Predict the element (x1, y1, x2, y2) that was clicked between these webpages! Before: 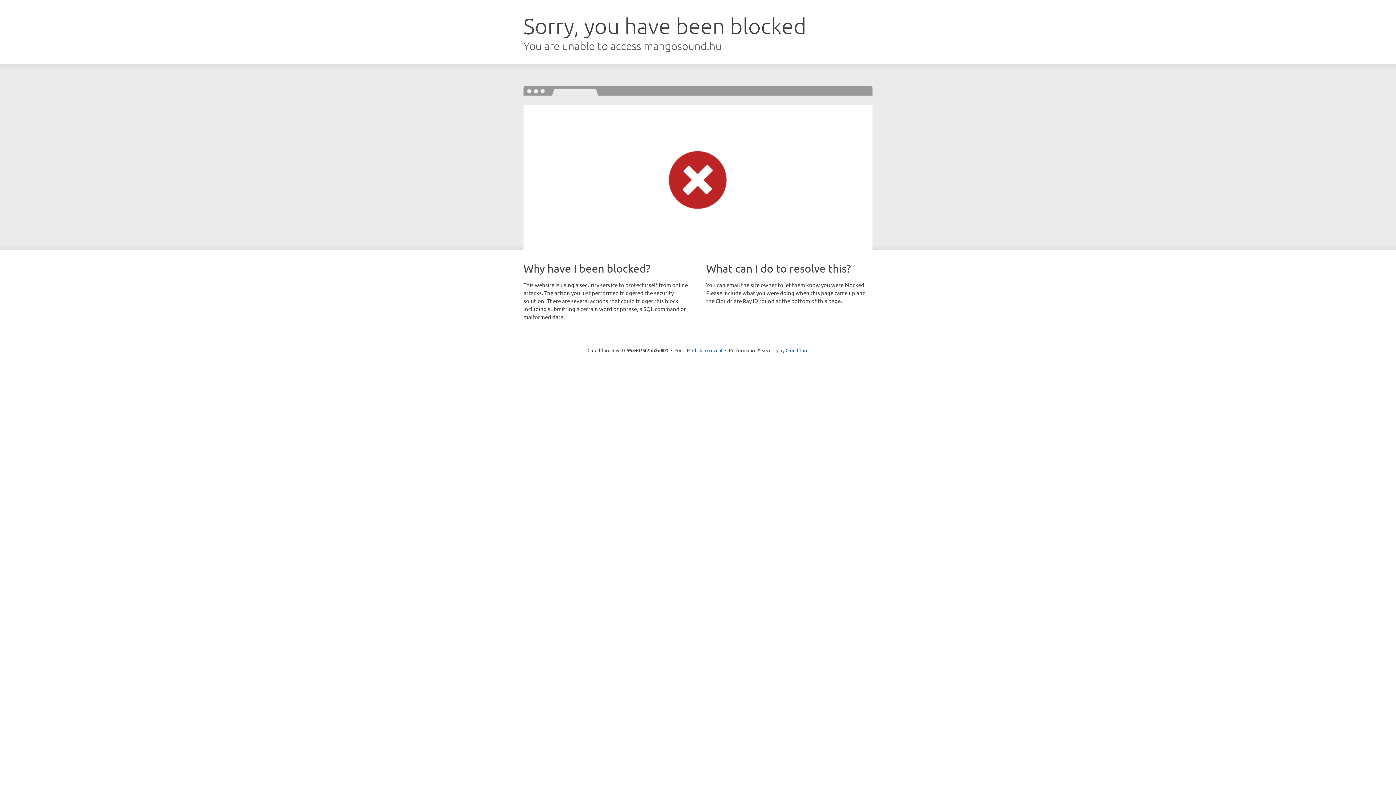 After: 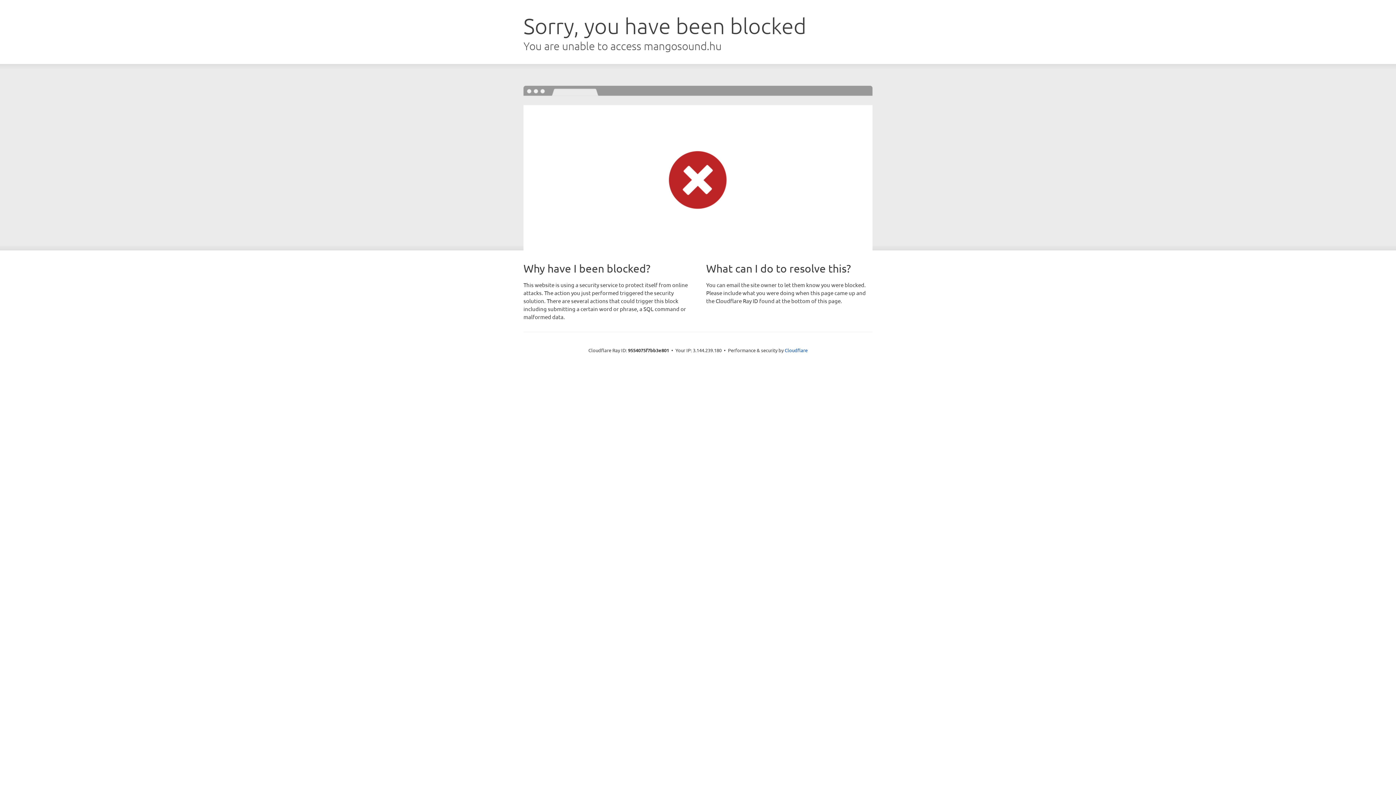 Action: label: Click to reveal bbox: (692, 346, 722, 353)